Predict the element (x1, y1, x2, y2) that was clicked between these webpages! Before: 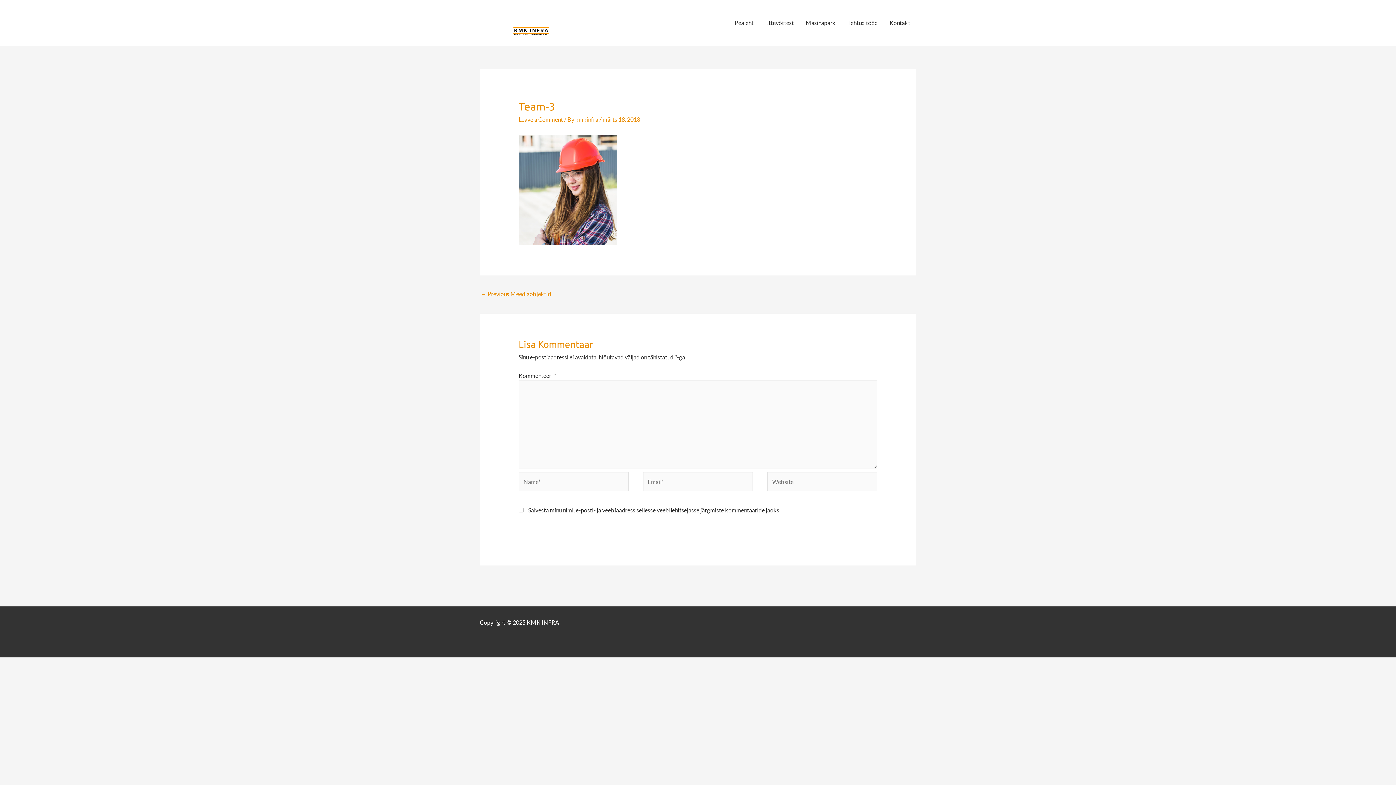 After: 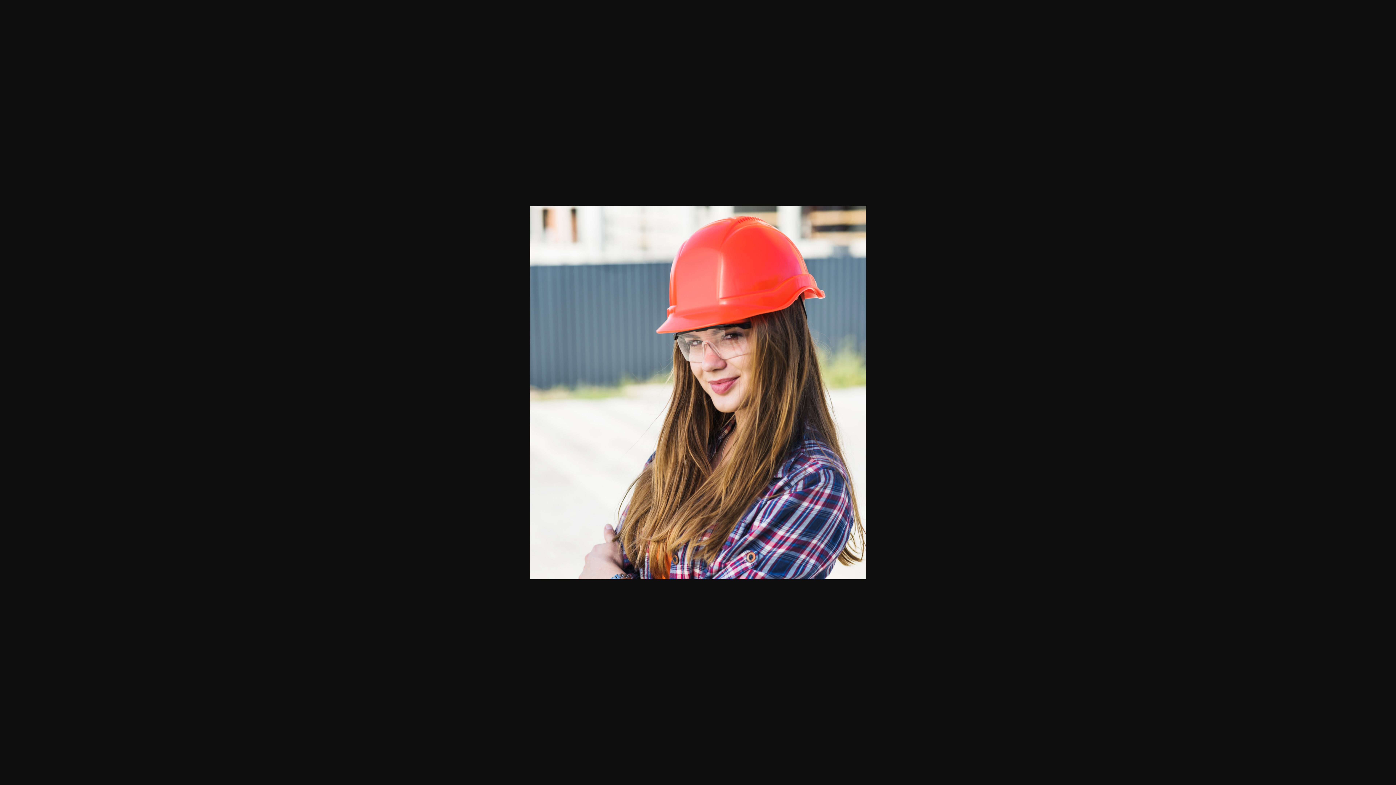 Action: bbox: (518, 185, 616, 192)